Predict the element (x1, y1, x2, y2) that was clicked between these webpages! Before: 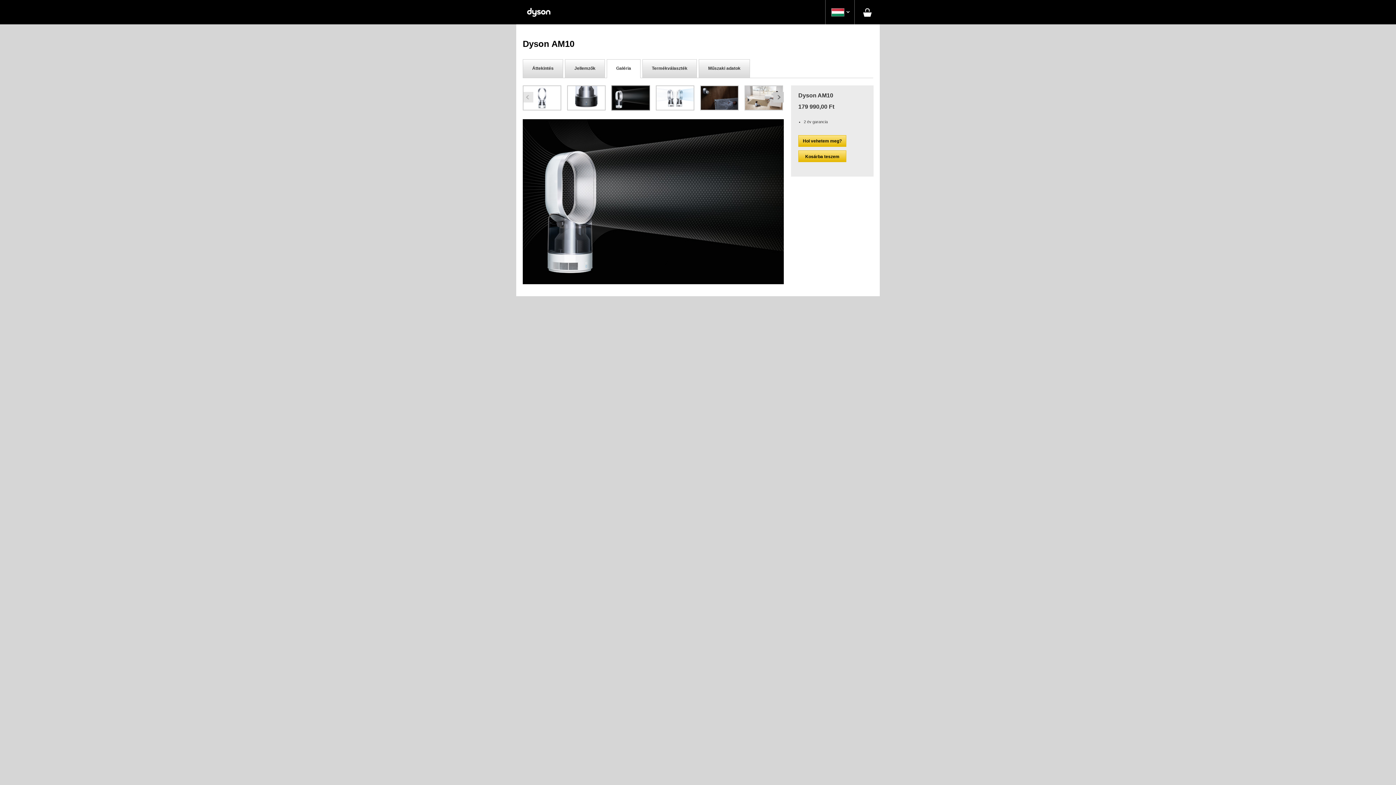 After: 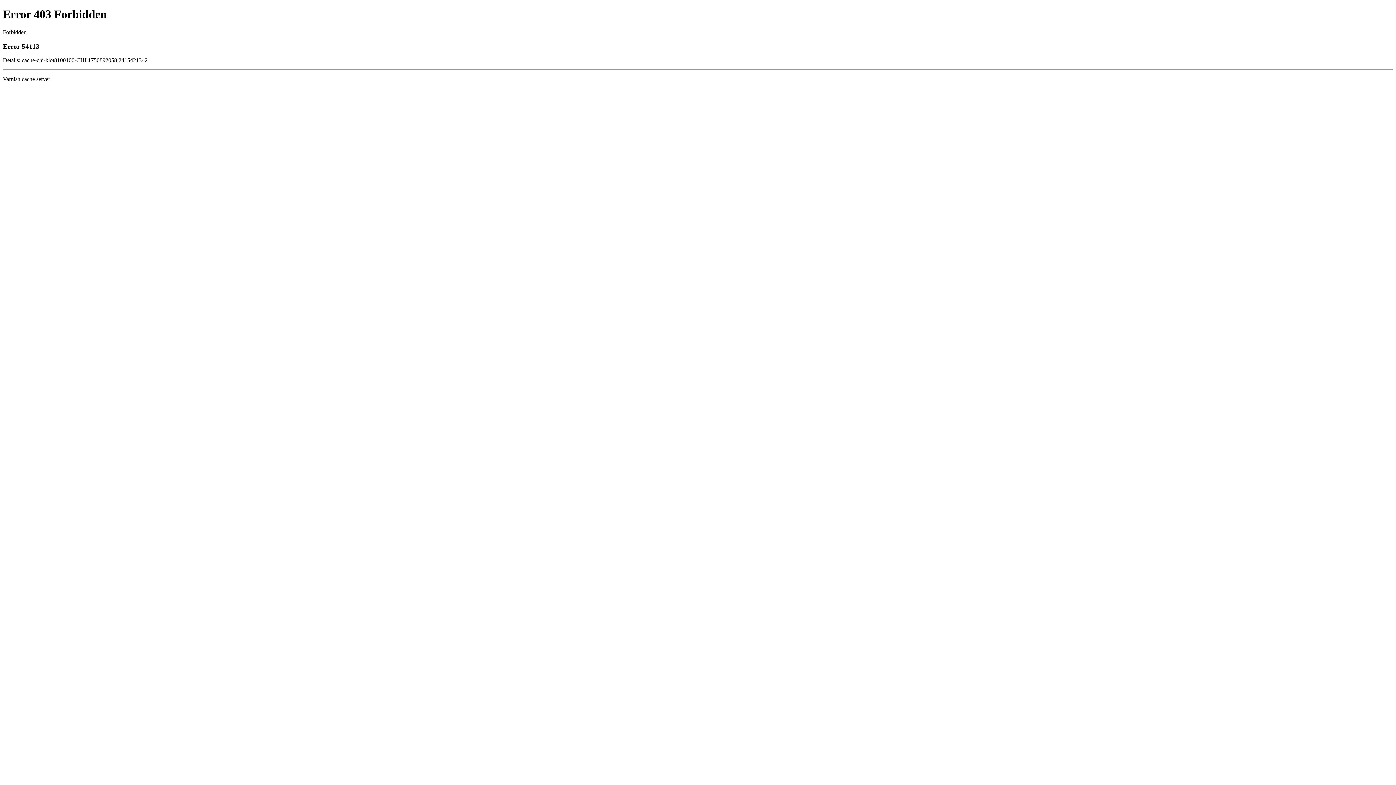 Action: bbox: (516, 0, 561, 24)